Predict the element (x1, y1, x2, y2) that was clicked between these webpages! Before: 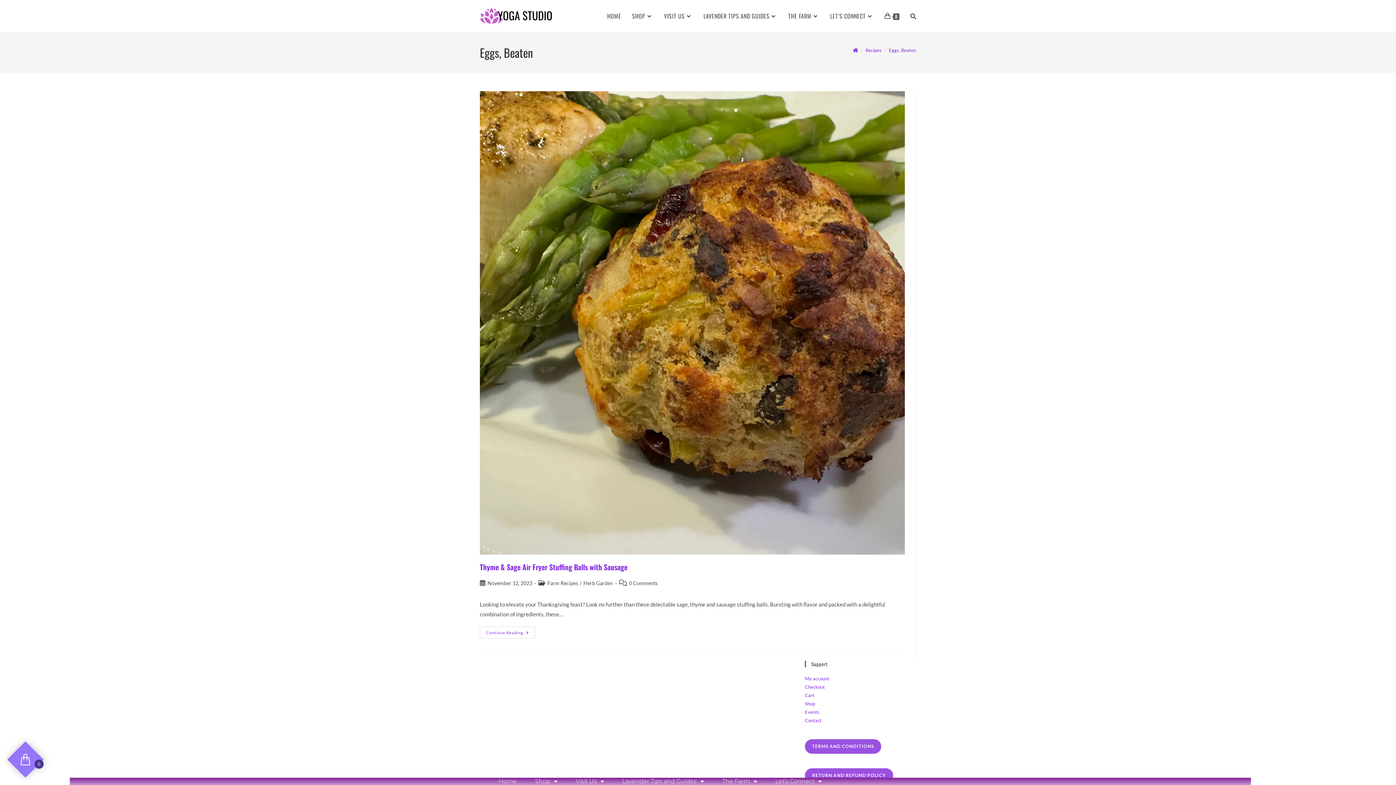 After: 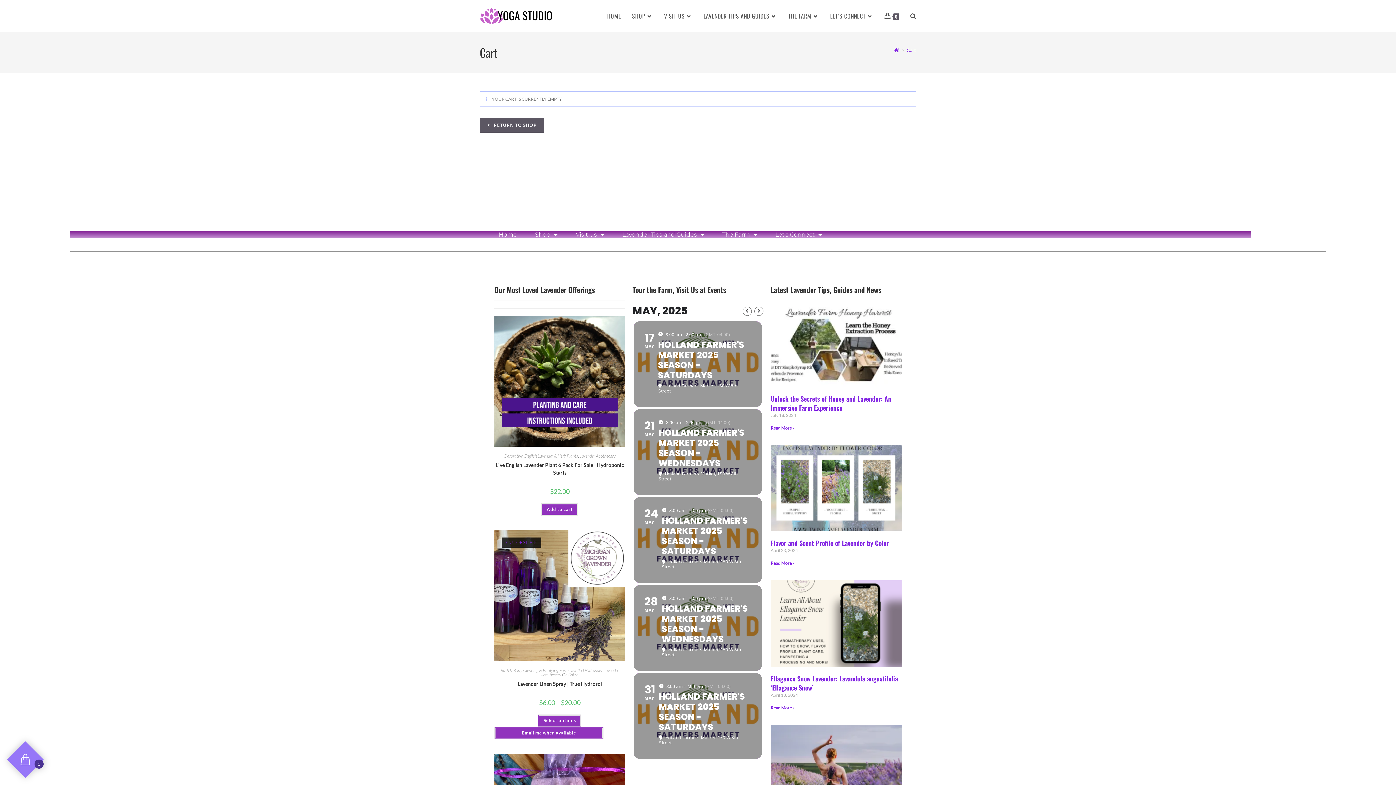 Action: label: 0 bbox: (879, 0, 905, 32)